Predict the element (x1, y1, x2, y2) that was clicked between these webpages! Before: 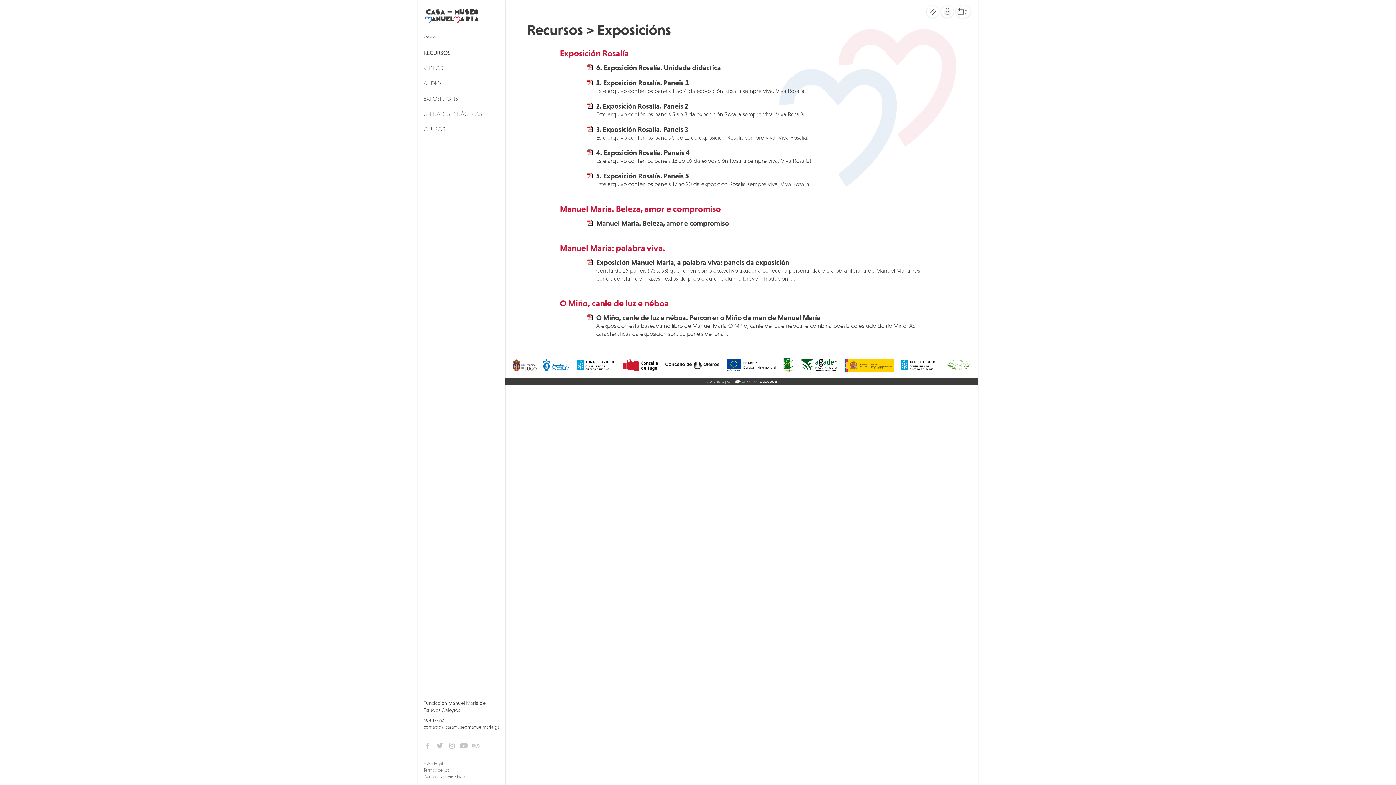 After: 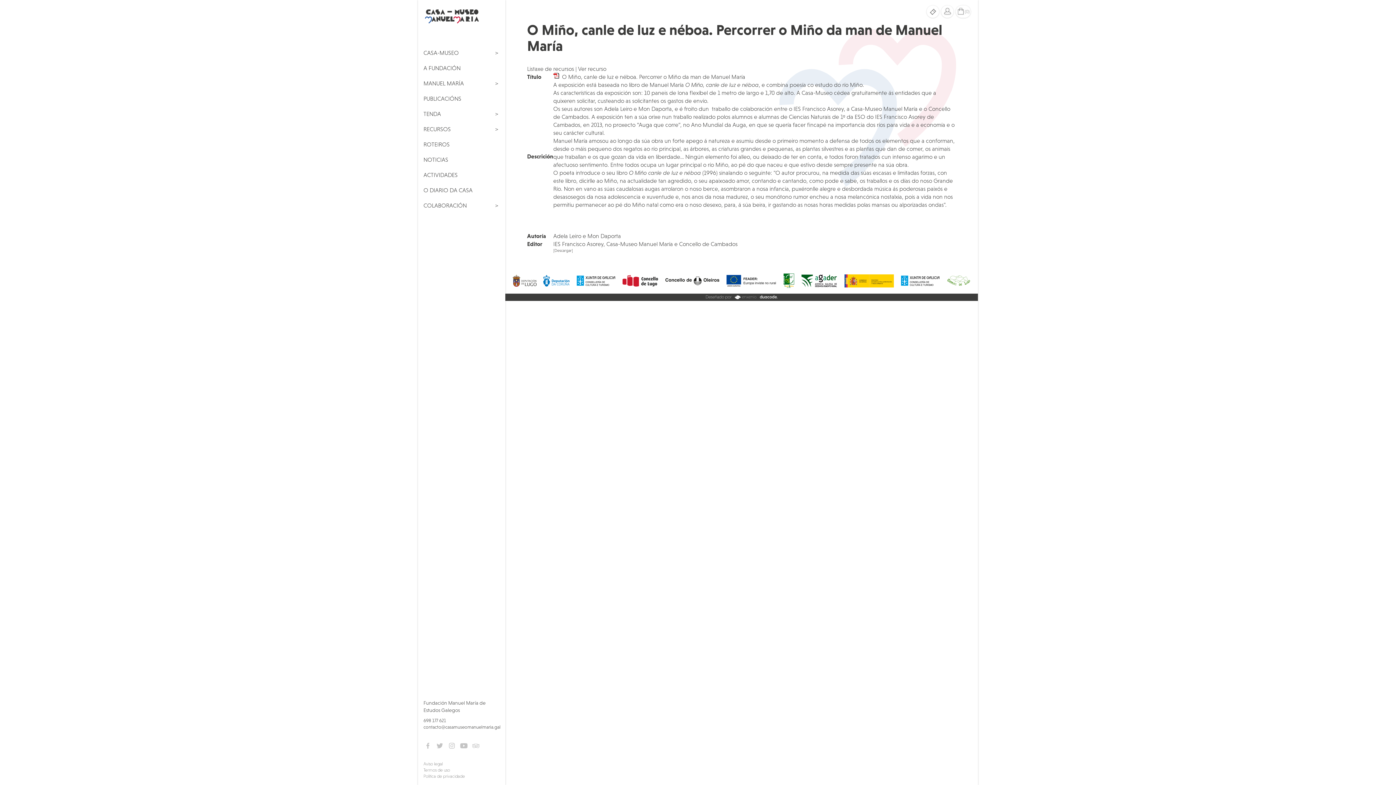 Action: bbox: (586, 313, 592, 319)